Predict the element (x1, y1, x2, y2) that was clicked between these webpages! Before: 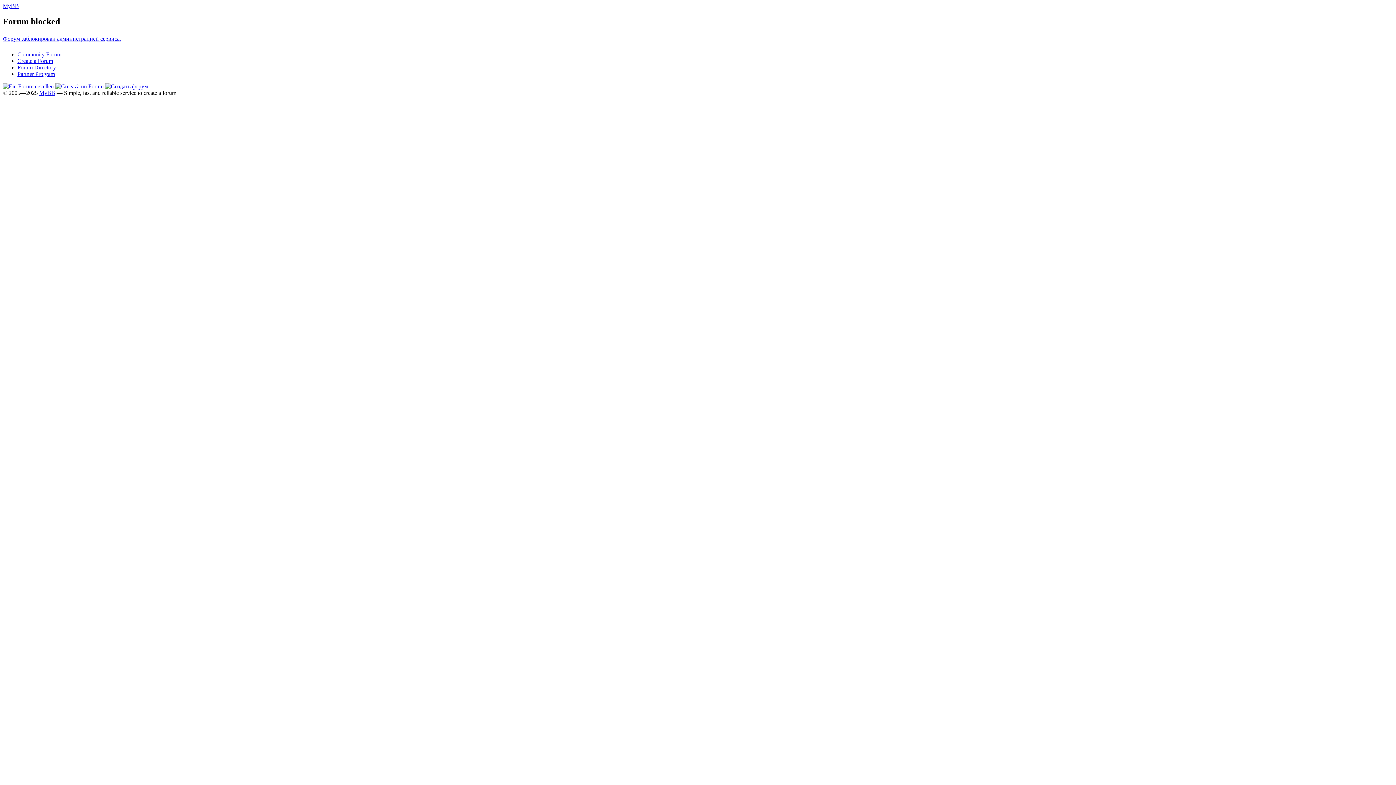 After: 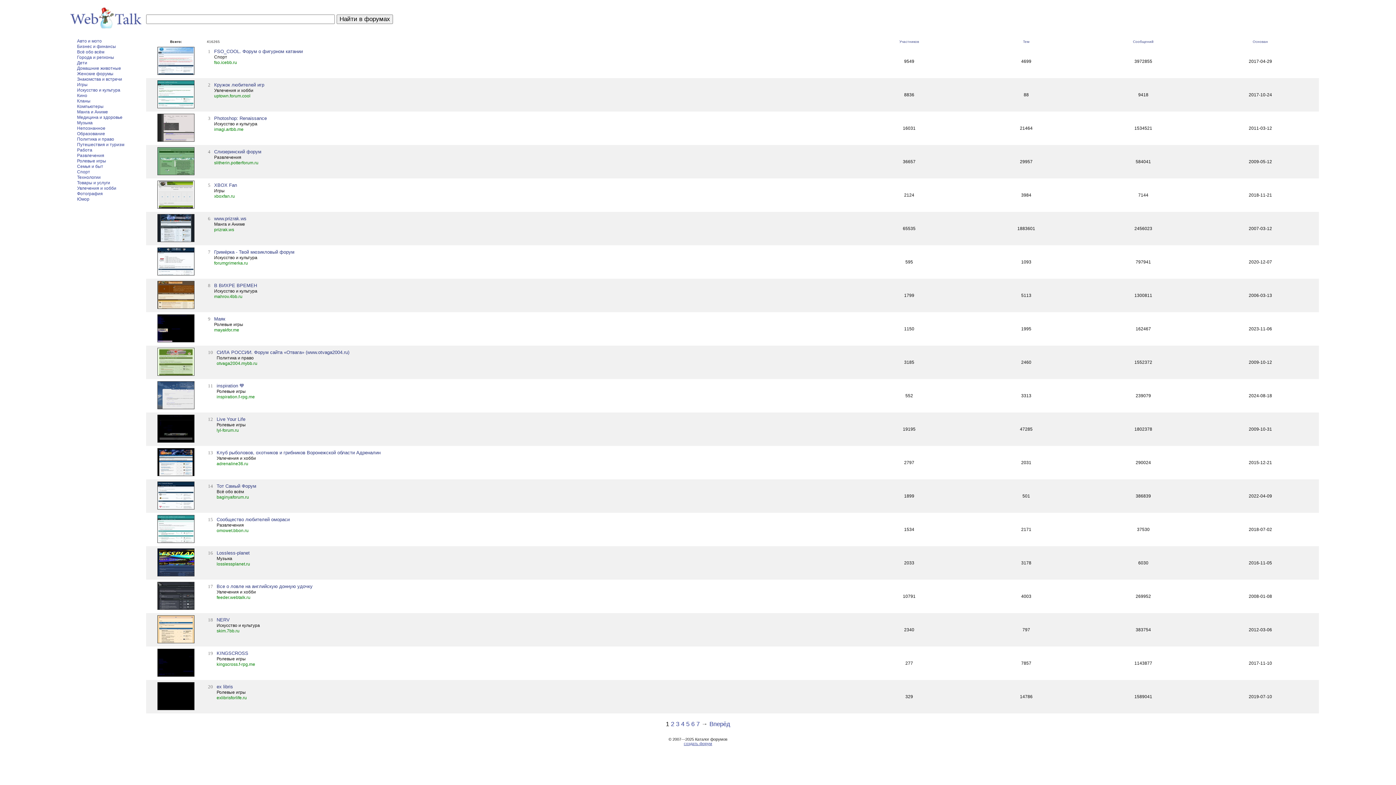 Action: label: Форум заблокирован администрацией сервиса. bbox: (2, 35, 121, 41)